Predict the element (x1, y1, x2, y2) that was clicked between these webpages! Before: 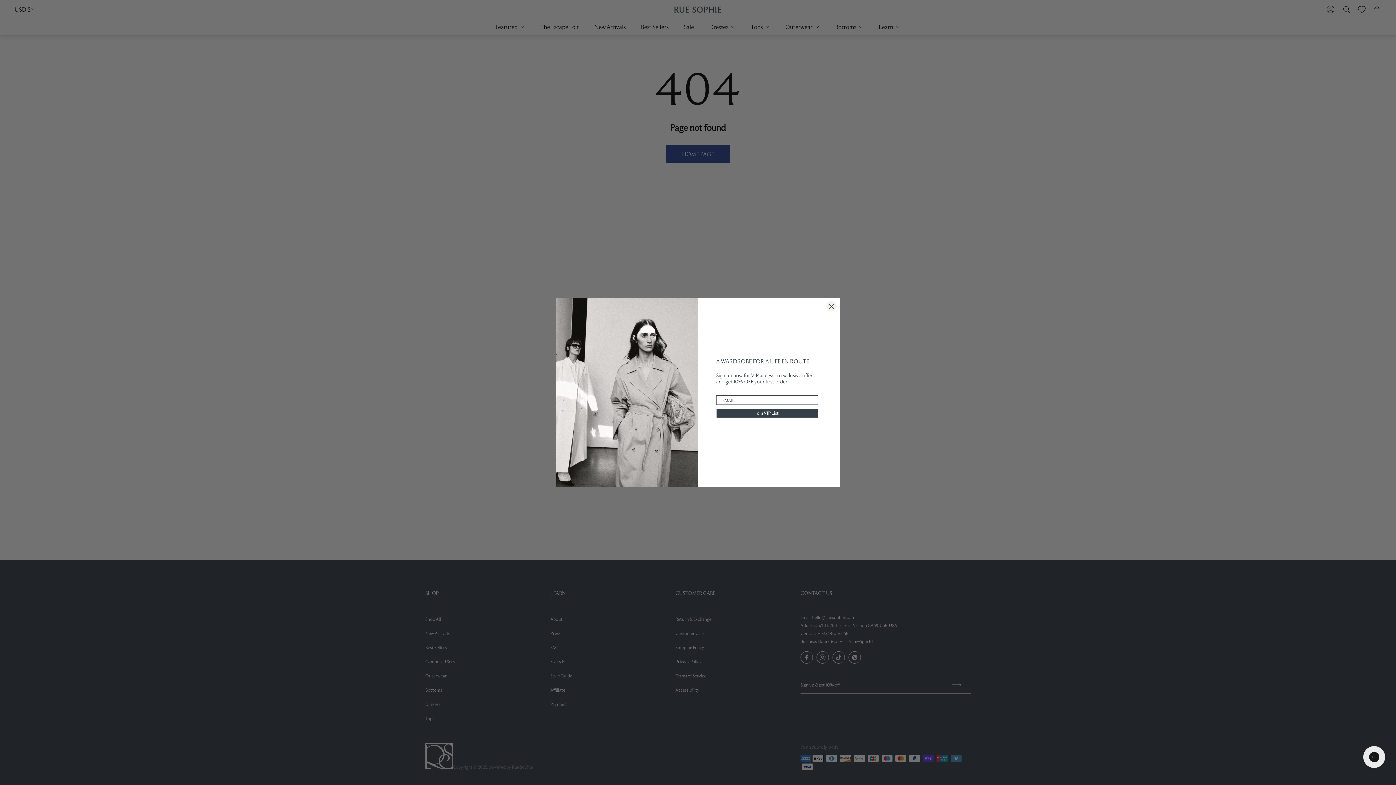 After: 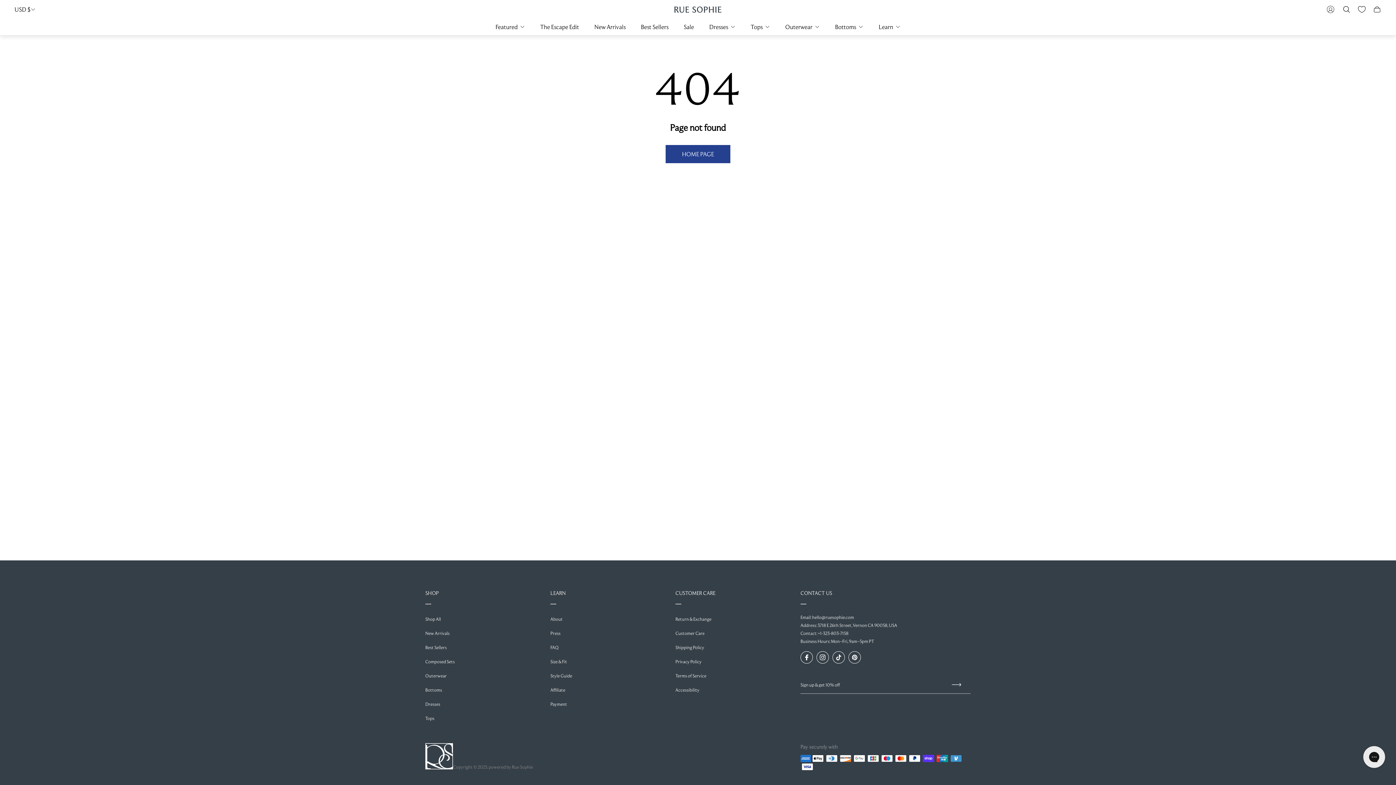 Action: bbox: (826, 301, 837, 312) label: Close dialog